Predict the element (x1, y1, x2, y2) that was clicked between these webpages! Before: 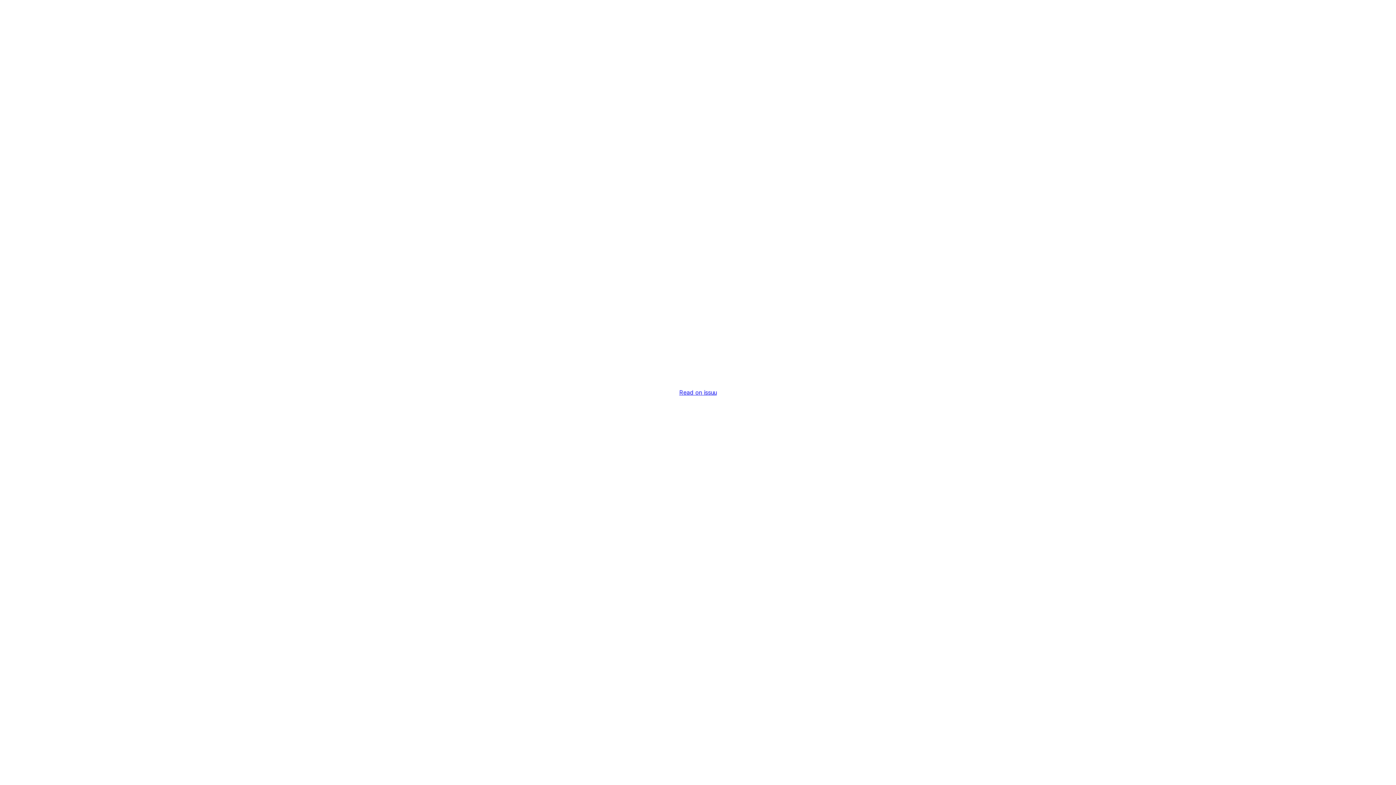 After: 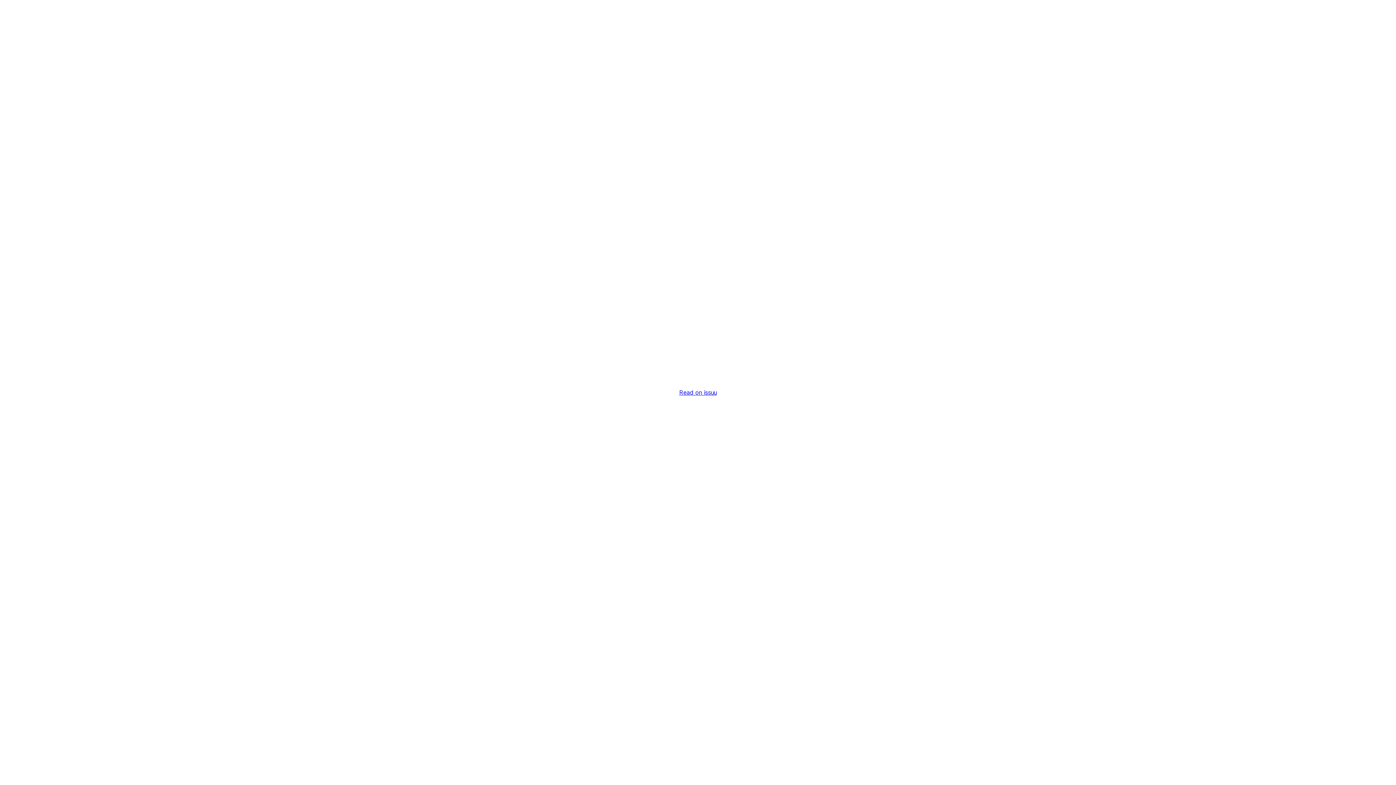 Action: bbox: (679, 389, 716, 396) label: Read on issuu